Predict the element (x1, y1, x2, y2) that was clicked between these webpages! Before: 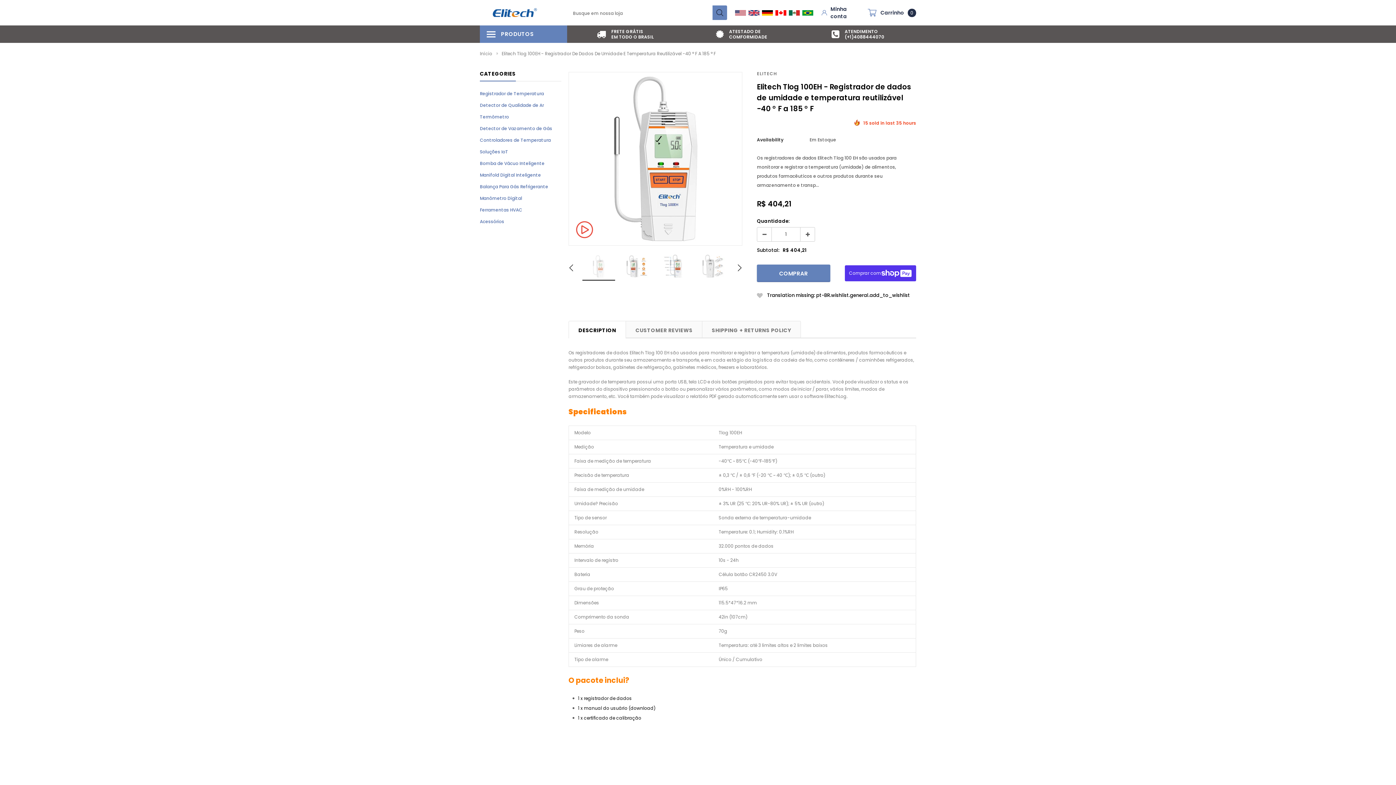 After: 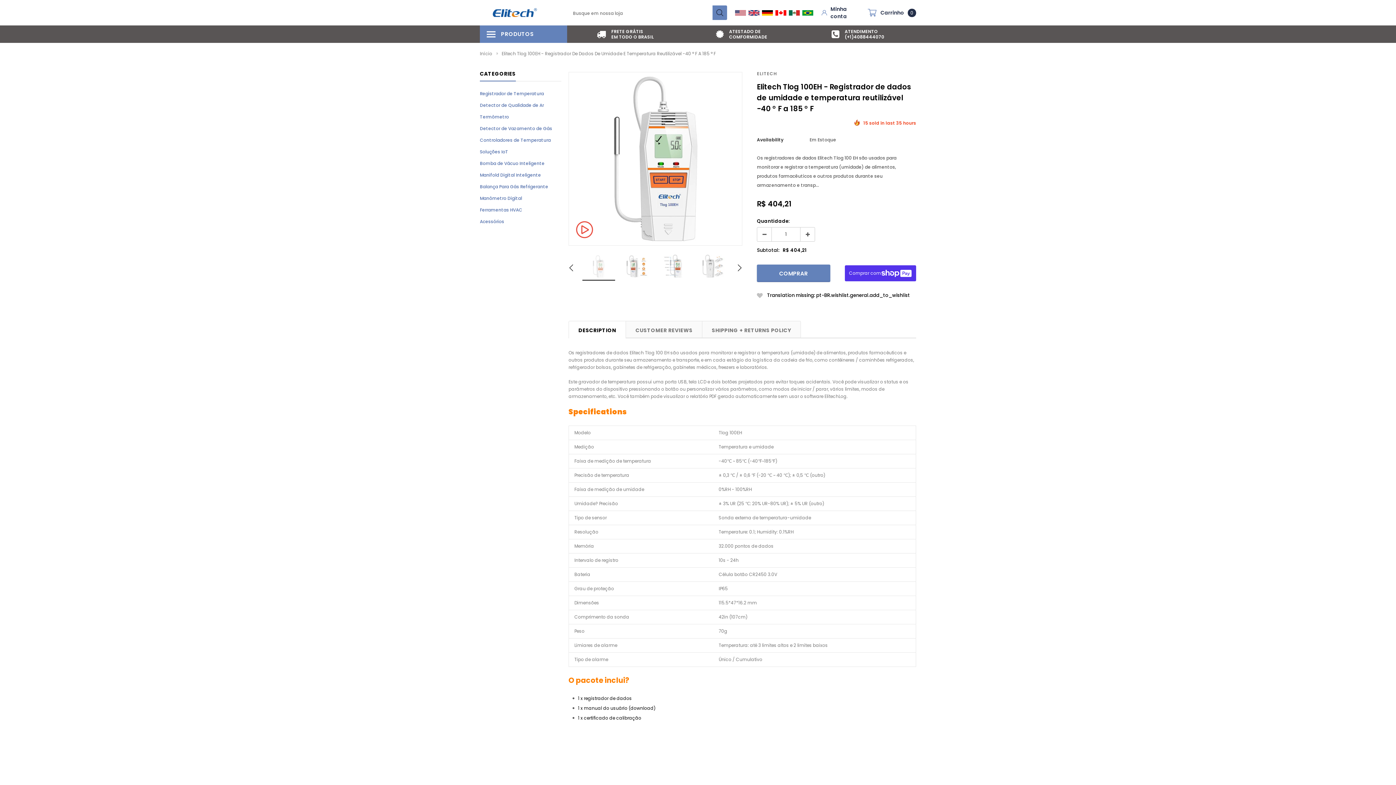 Action: bbox: (775, 9, 786, 15)